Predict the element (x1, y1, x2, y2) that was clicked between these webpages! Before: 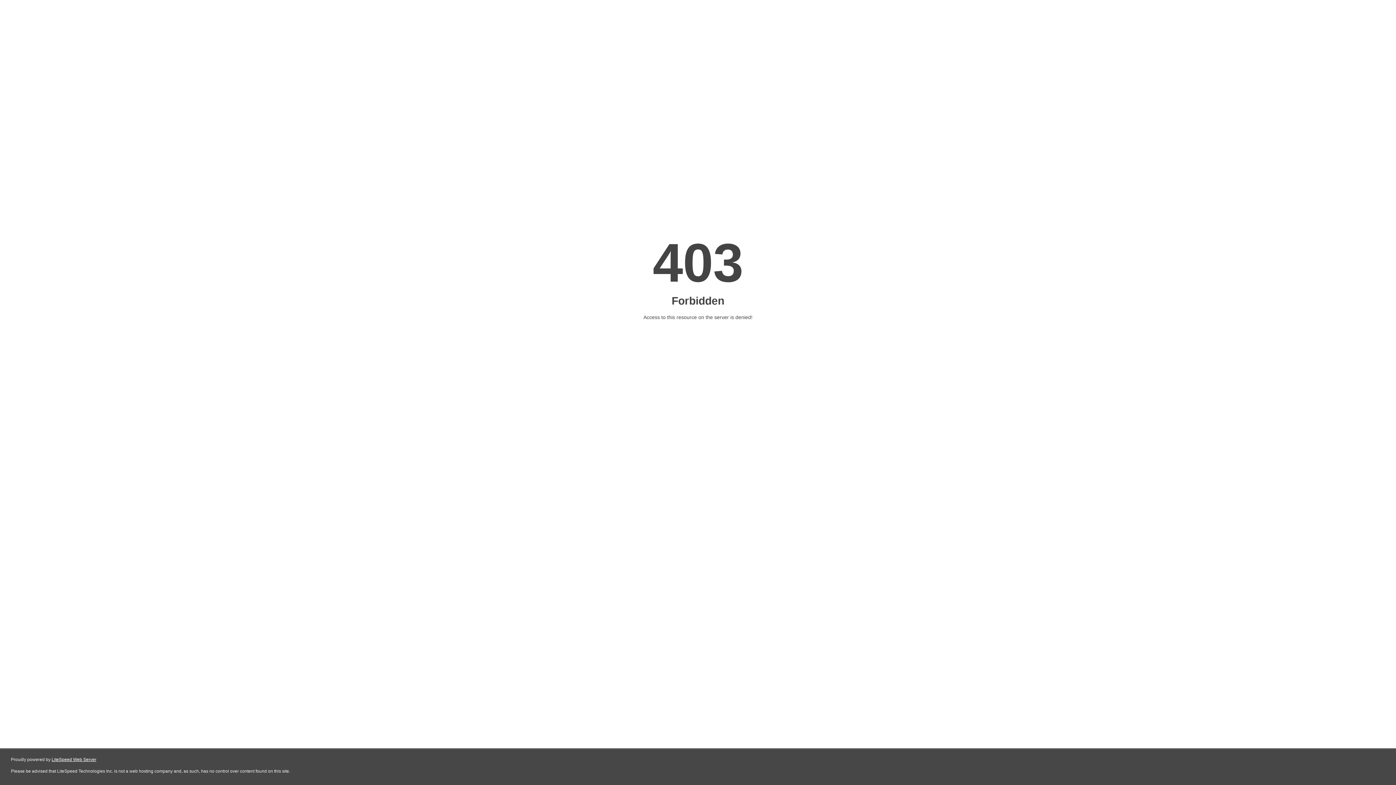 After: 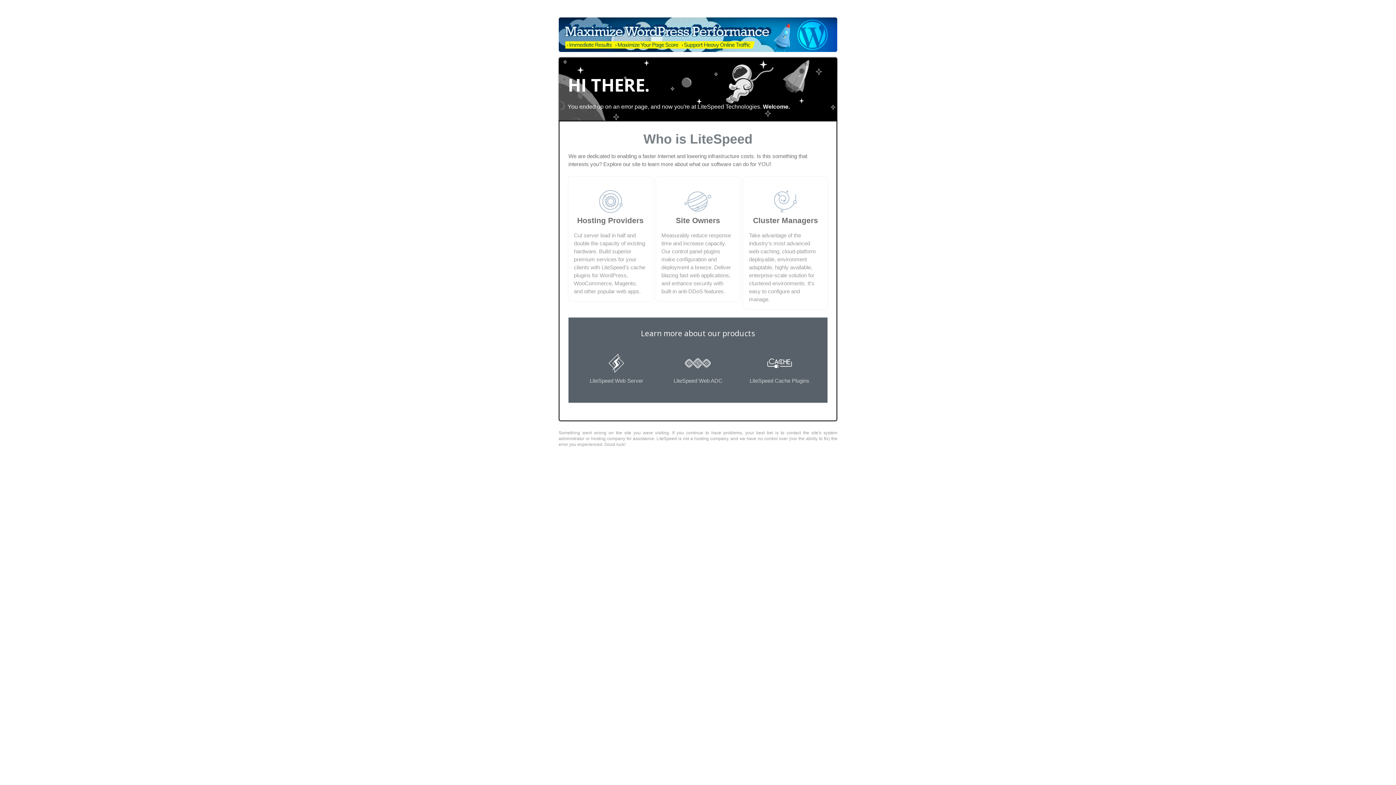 Action: bbox: (51, 757, 96, 762) label: LiteSpeed Web Server